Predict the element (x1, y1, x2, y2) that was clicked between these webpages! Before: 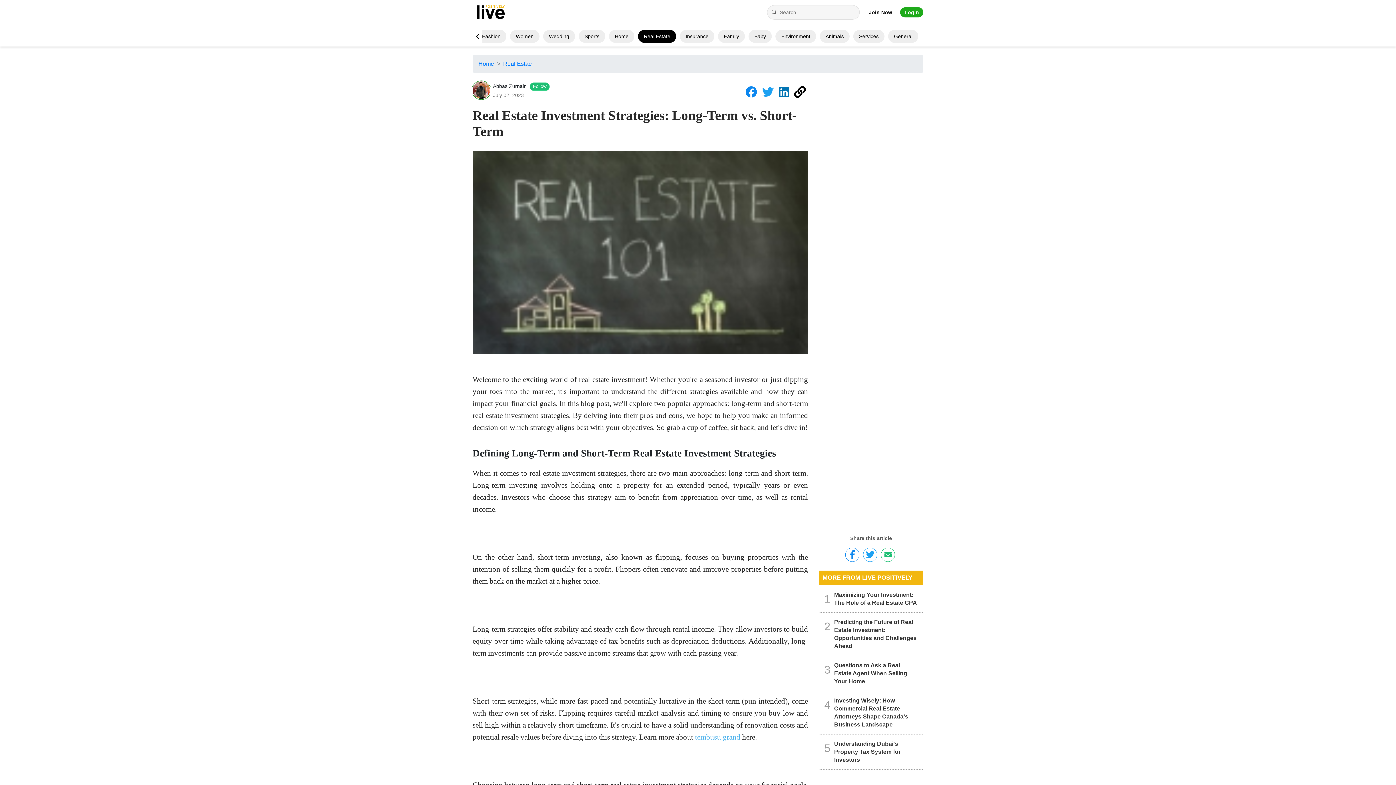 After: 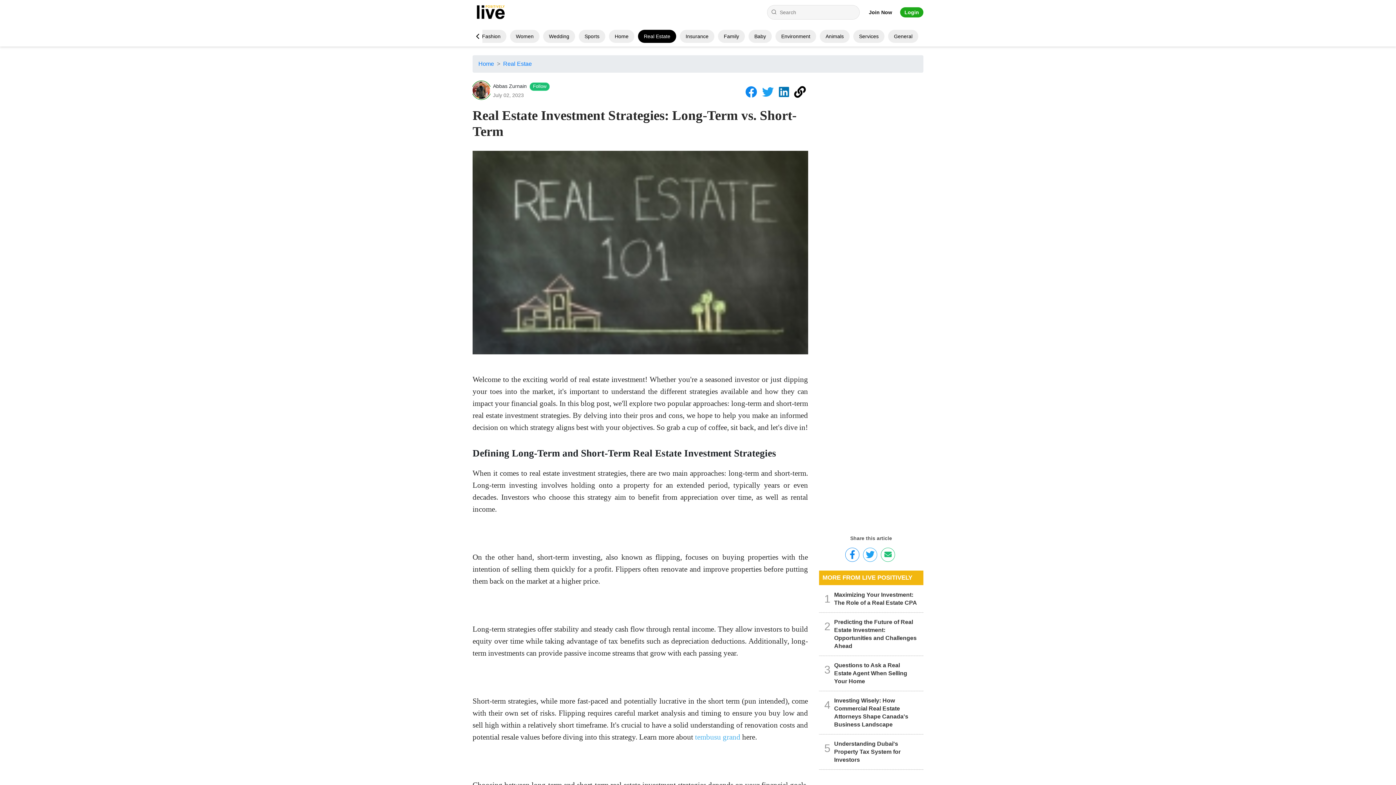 Action: bbox: (745, 91, 760, 97)